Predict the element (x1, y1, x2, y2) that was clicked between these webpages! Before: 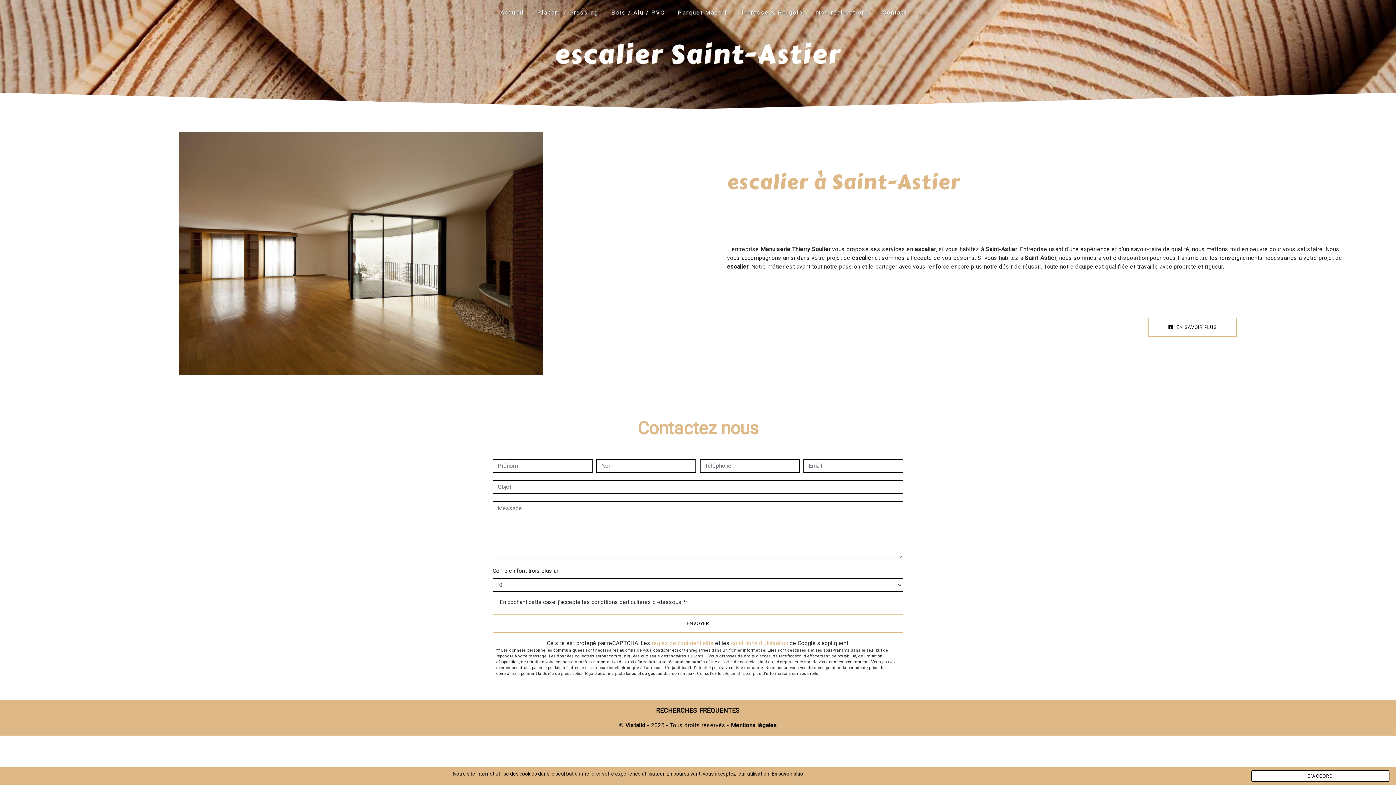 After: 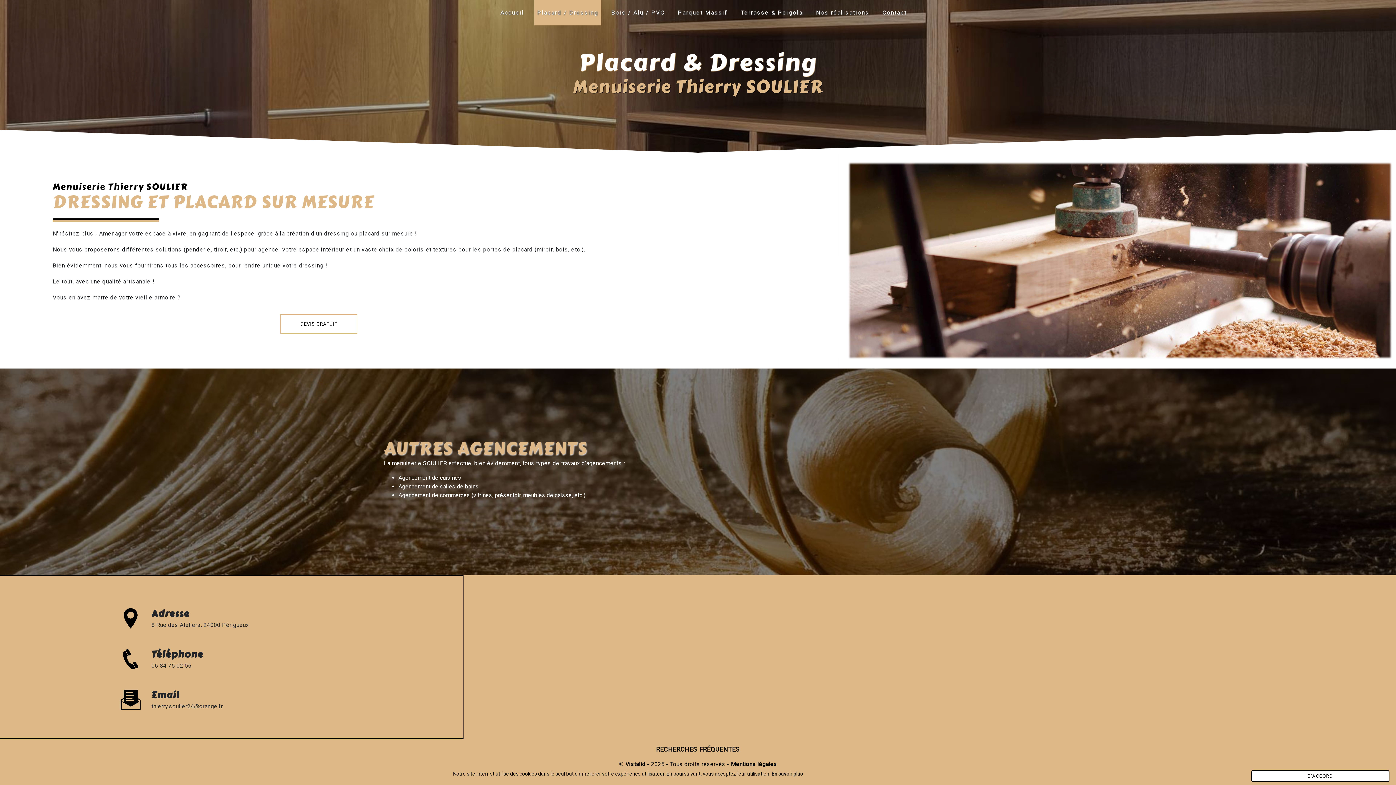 Action: label: Placard / Dressing bbox: (534, 0, 601, 25)